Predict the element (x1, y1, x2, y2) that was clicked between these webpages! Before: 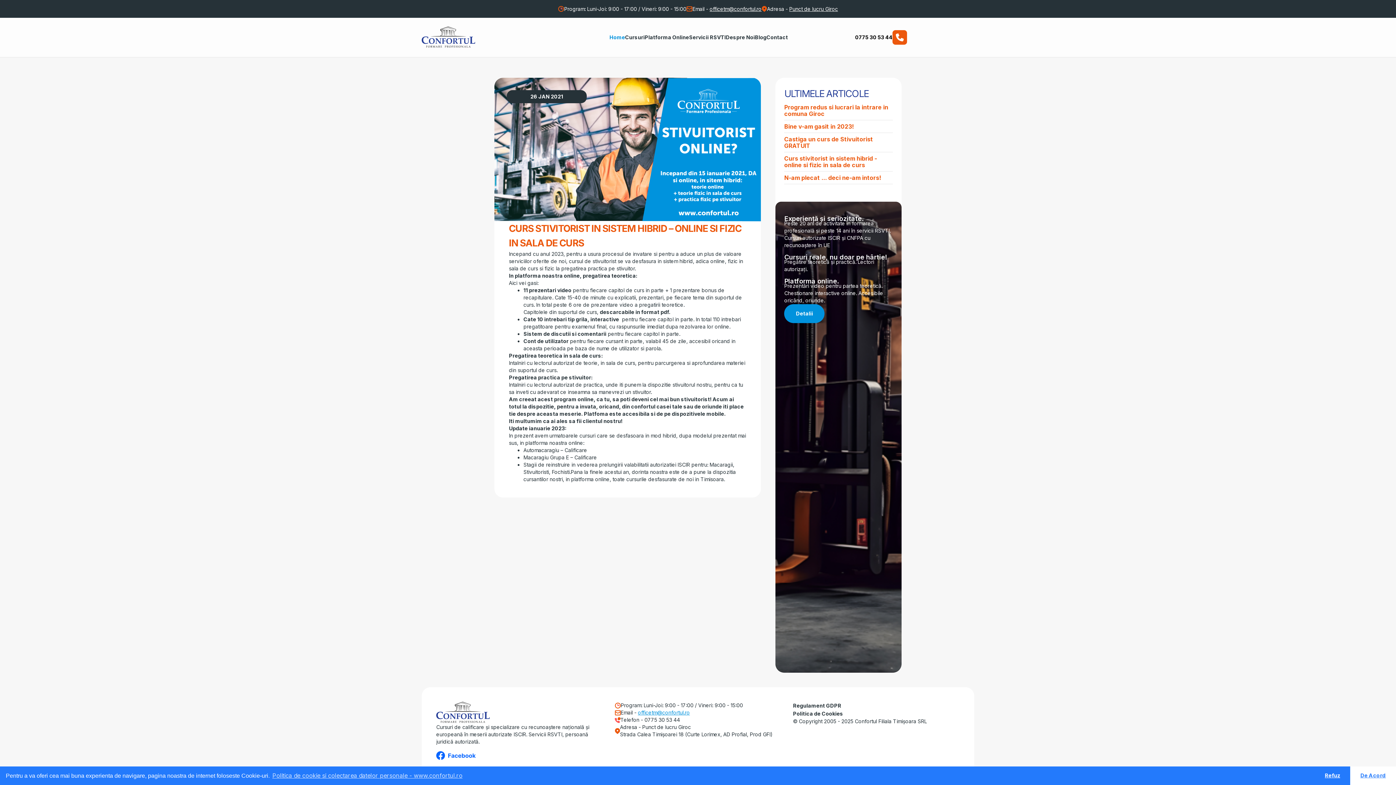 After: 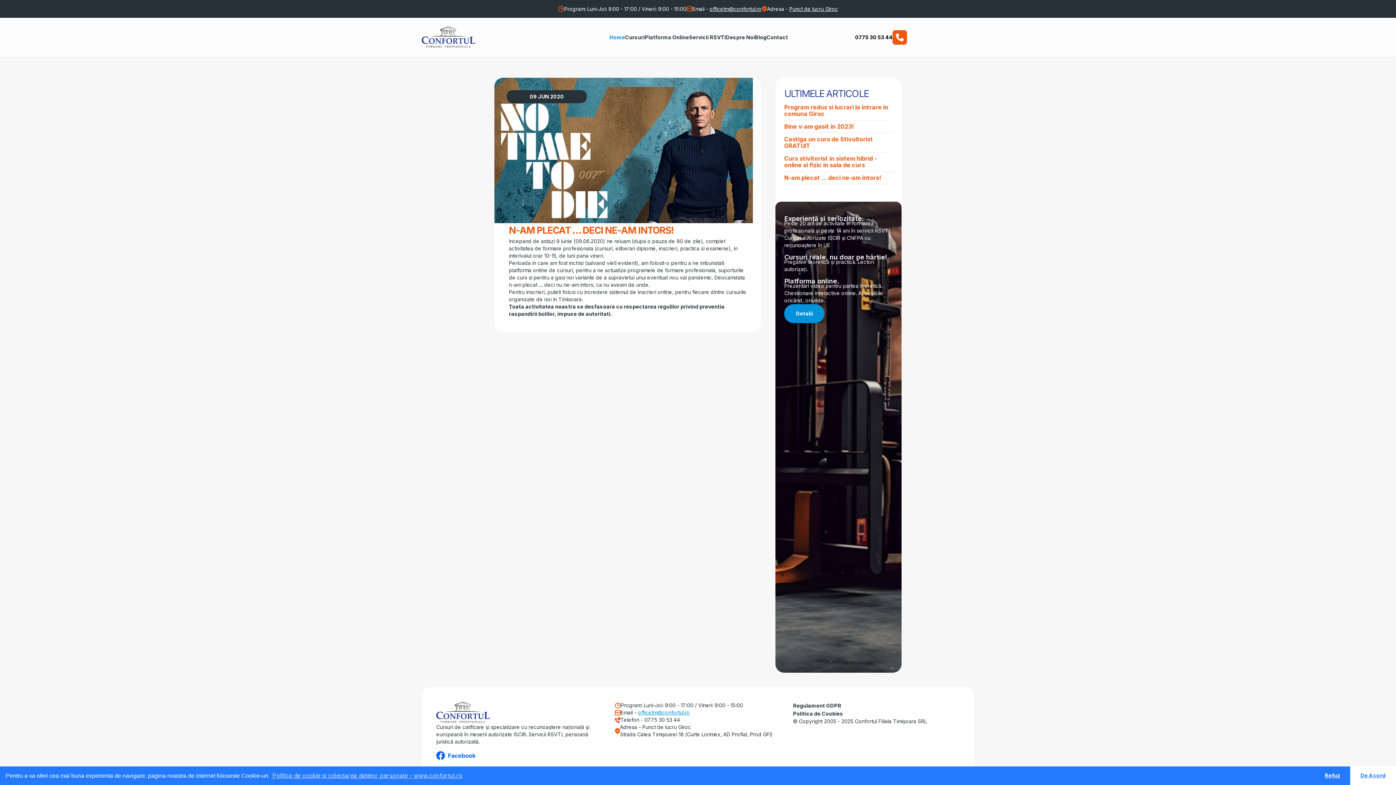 Action: bbox: (784, 174, 881, 181) label: N-am plecat ... deci ne-am intors!